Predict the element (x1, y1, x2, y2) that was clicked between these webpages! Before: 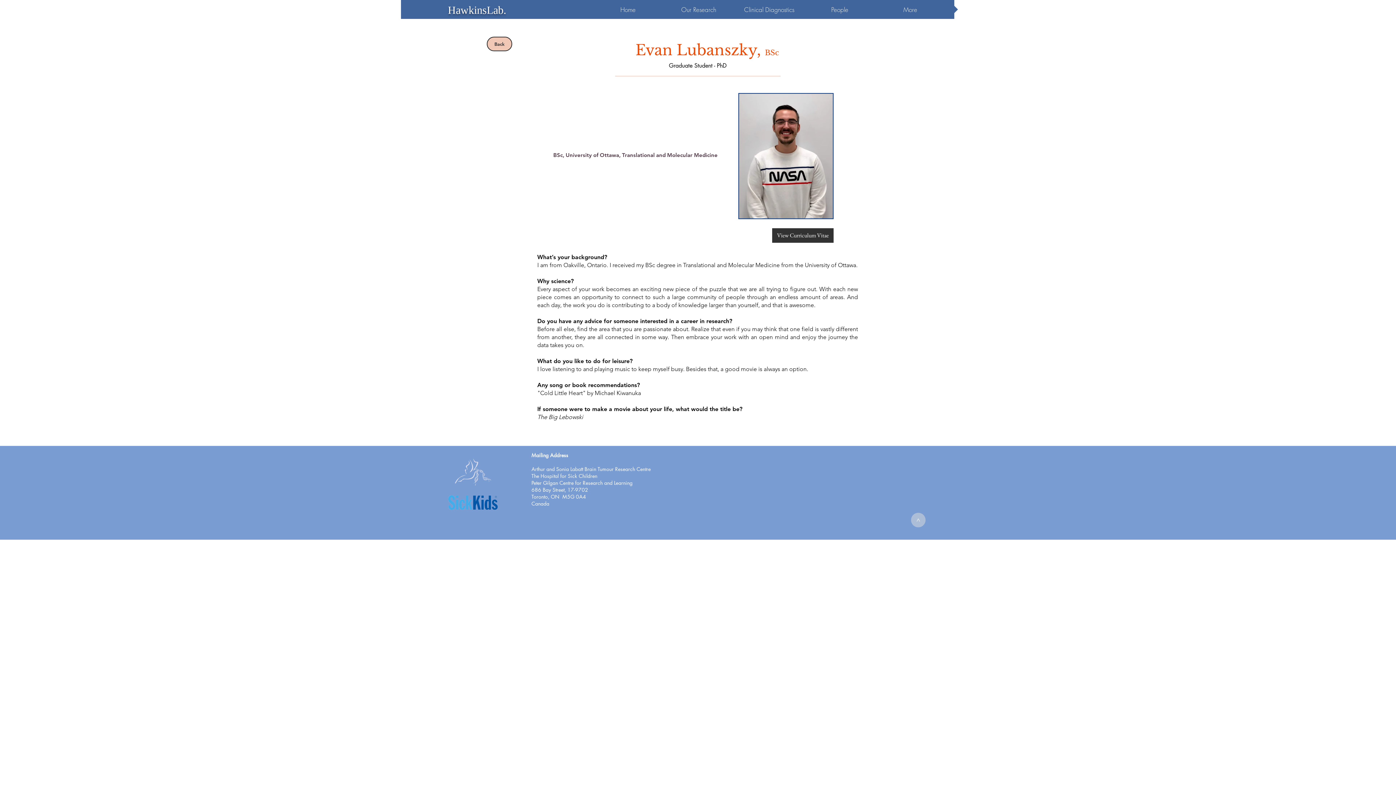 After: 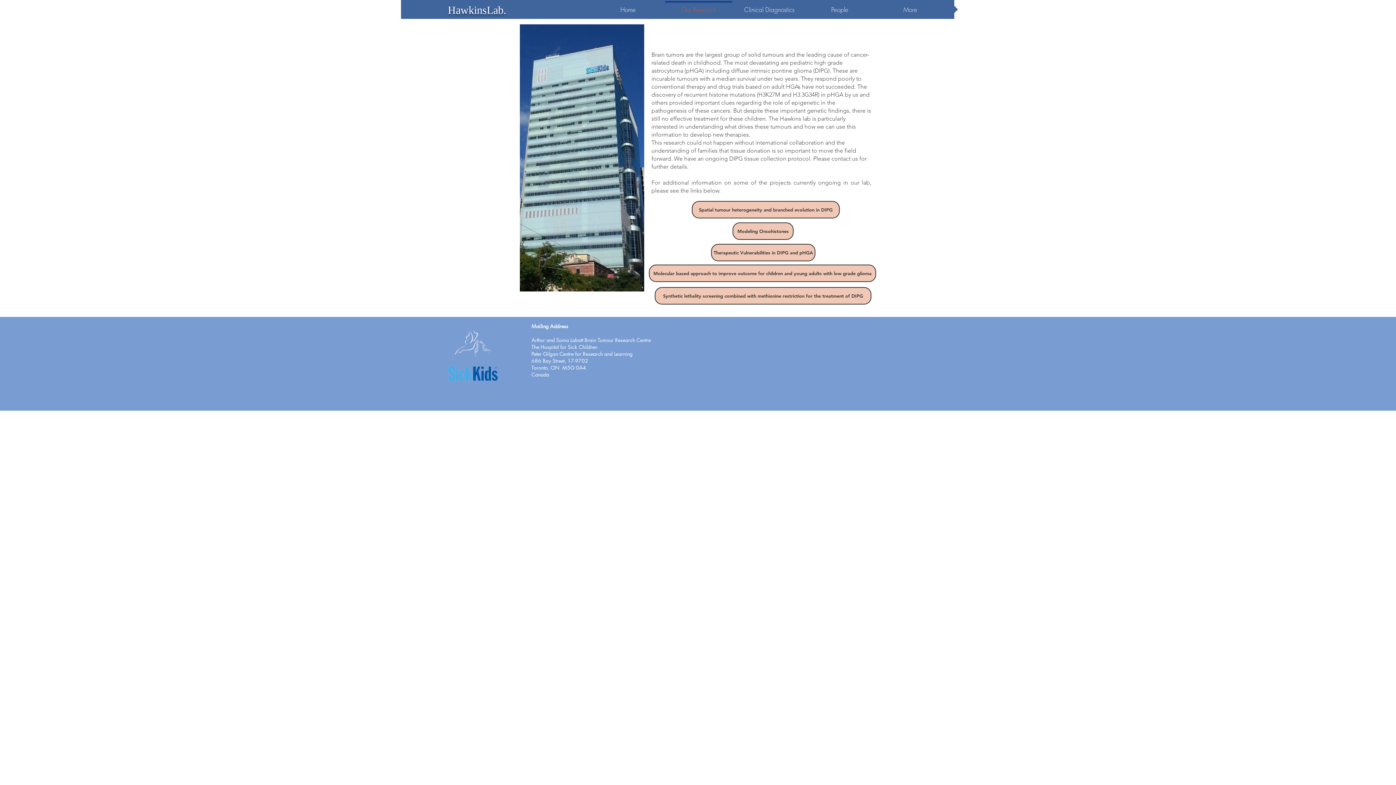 Action: bbox: (663, 1, 734, 12) label: Our Research